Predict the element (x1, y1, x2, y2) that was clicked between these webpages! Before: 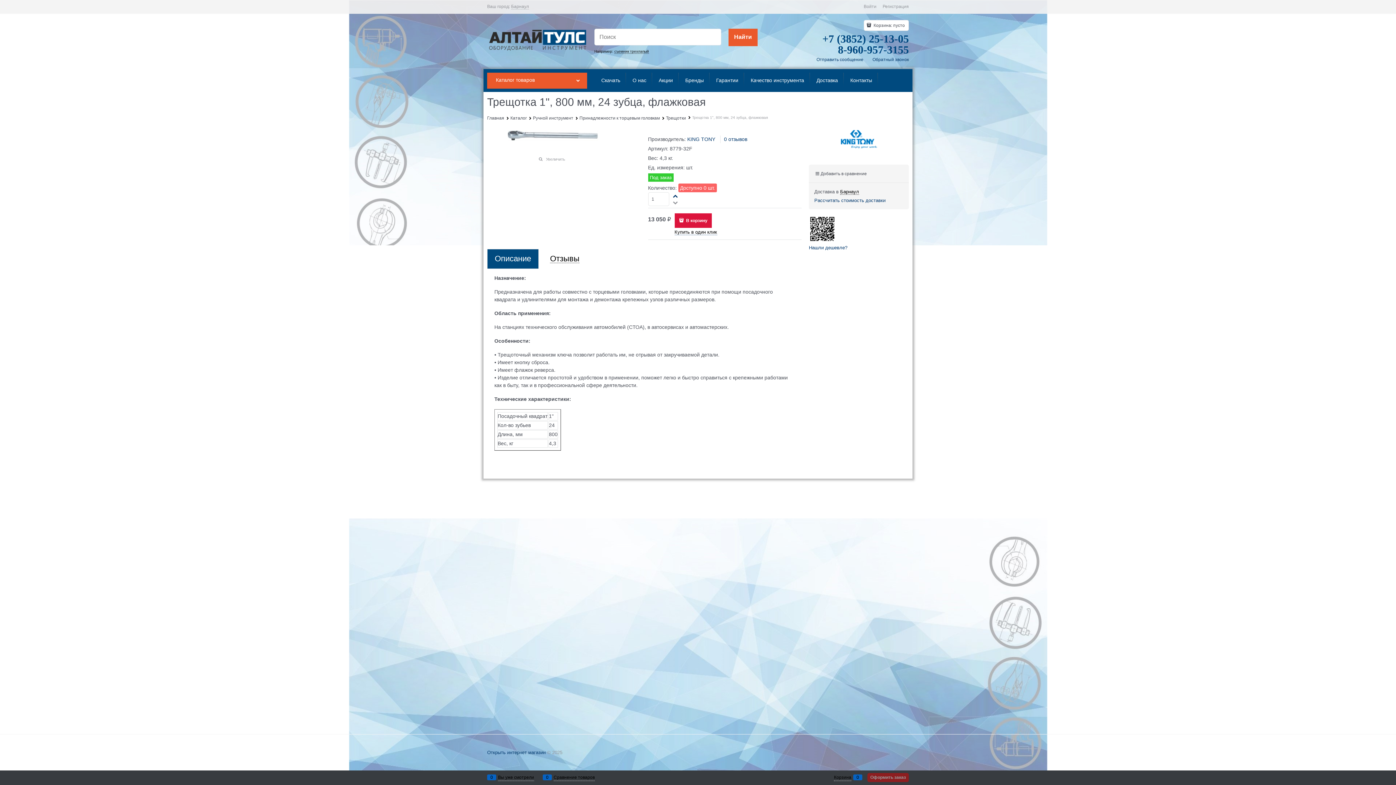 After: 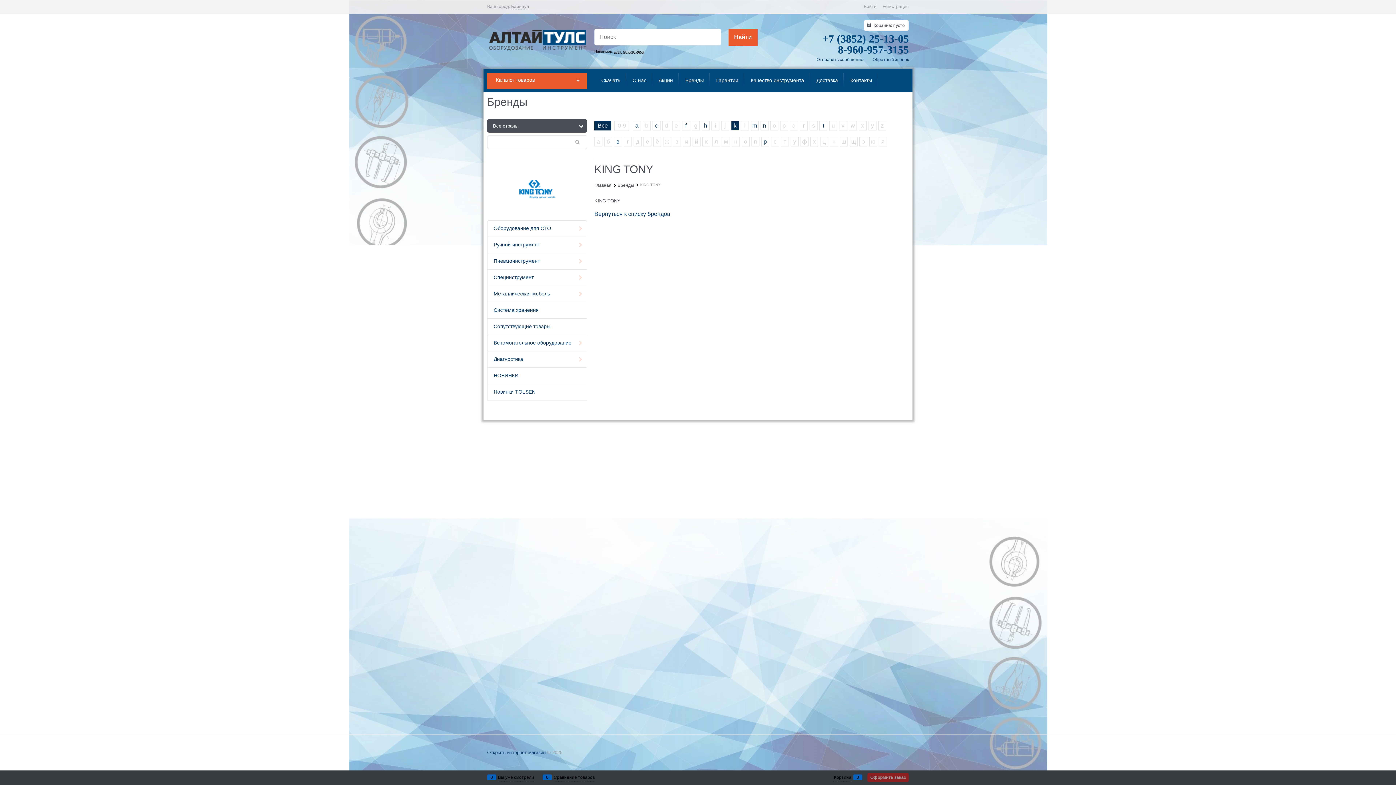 Action: bbox: (840, 144, 877, 149)